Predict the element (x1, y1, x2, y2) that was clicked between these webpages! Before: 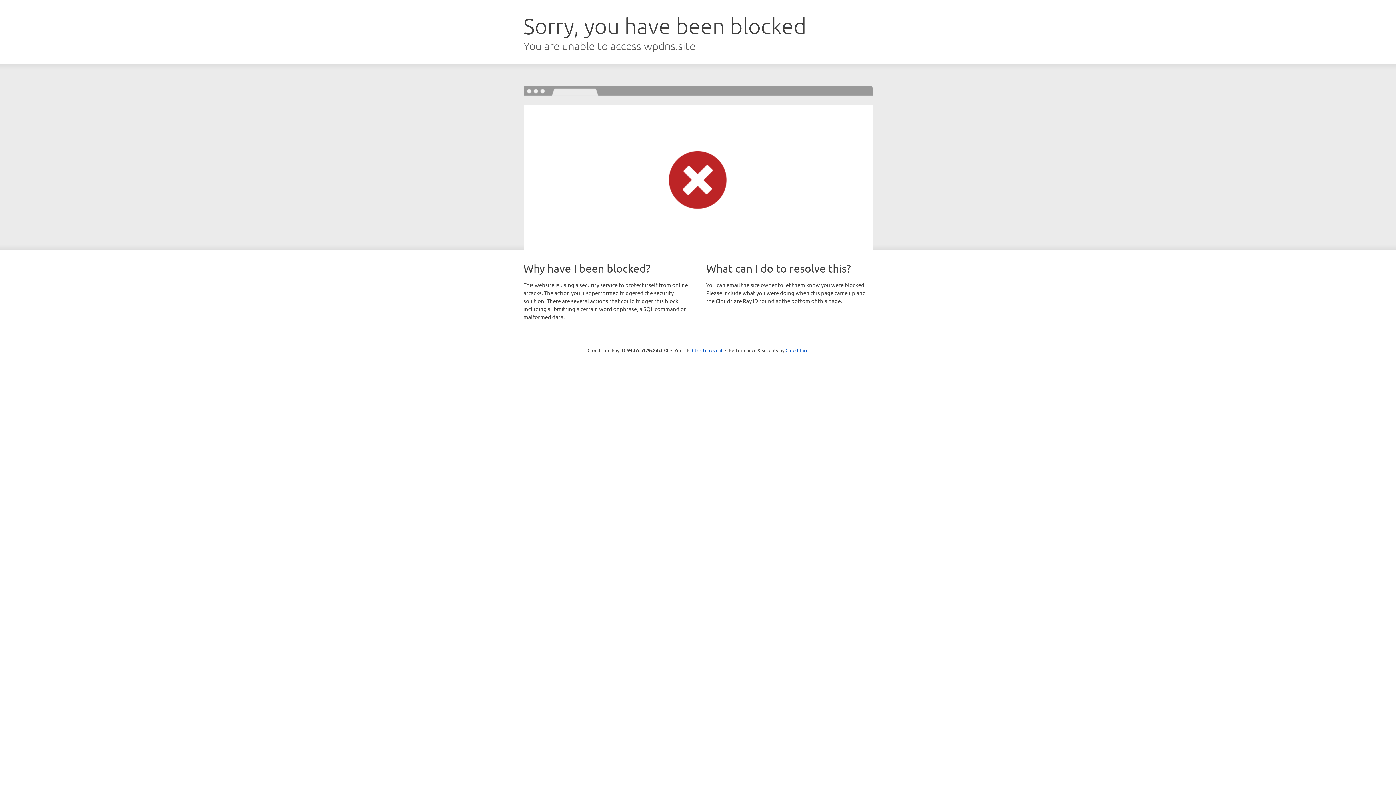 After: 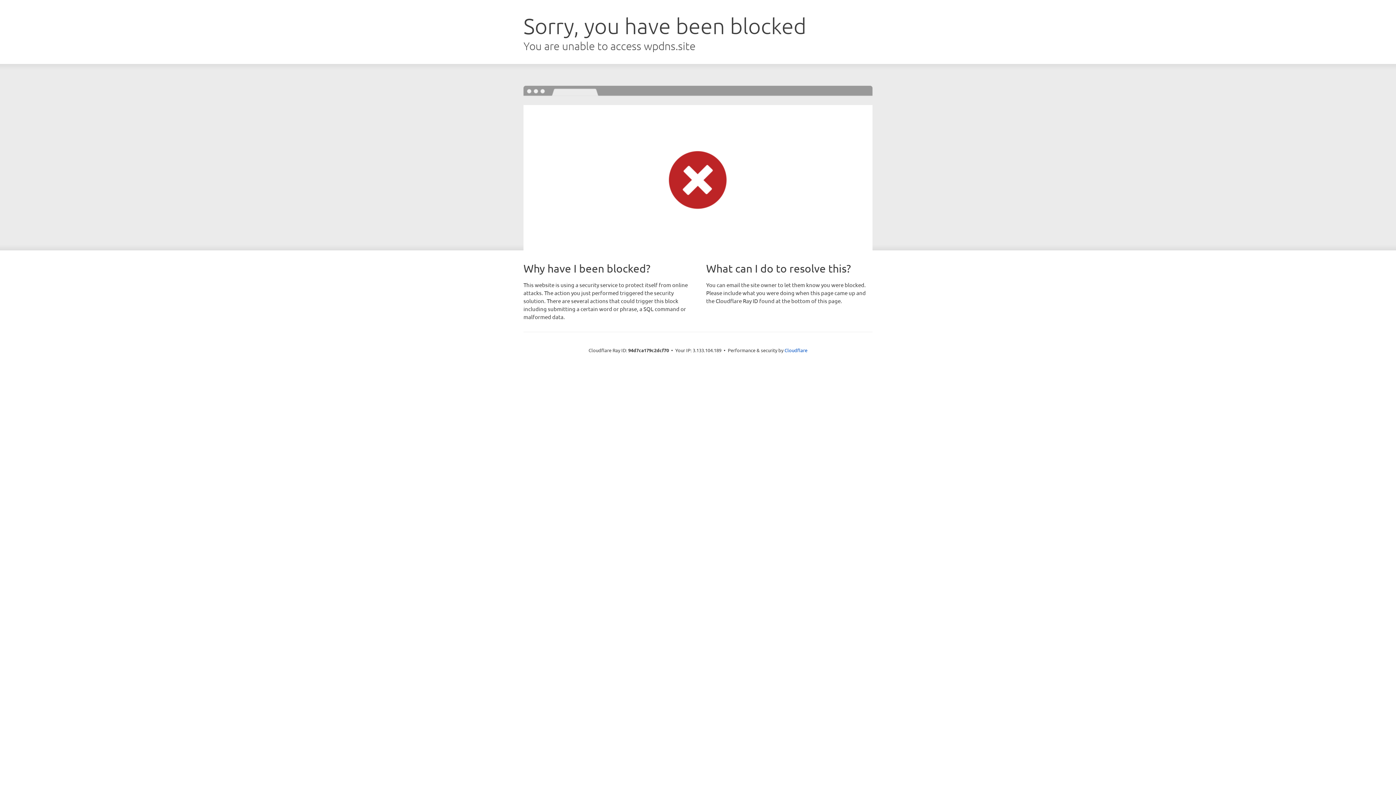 Action: label: Click to reveal bbox: (692, 346, 722, 353)